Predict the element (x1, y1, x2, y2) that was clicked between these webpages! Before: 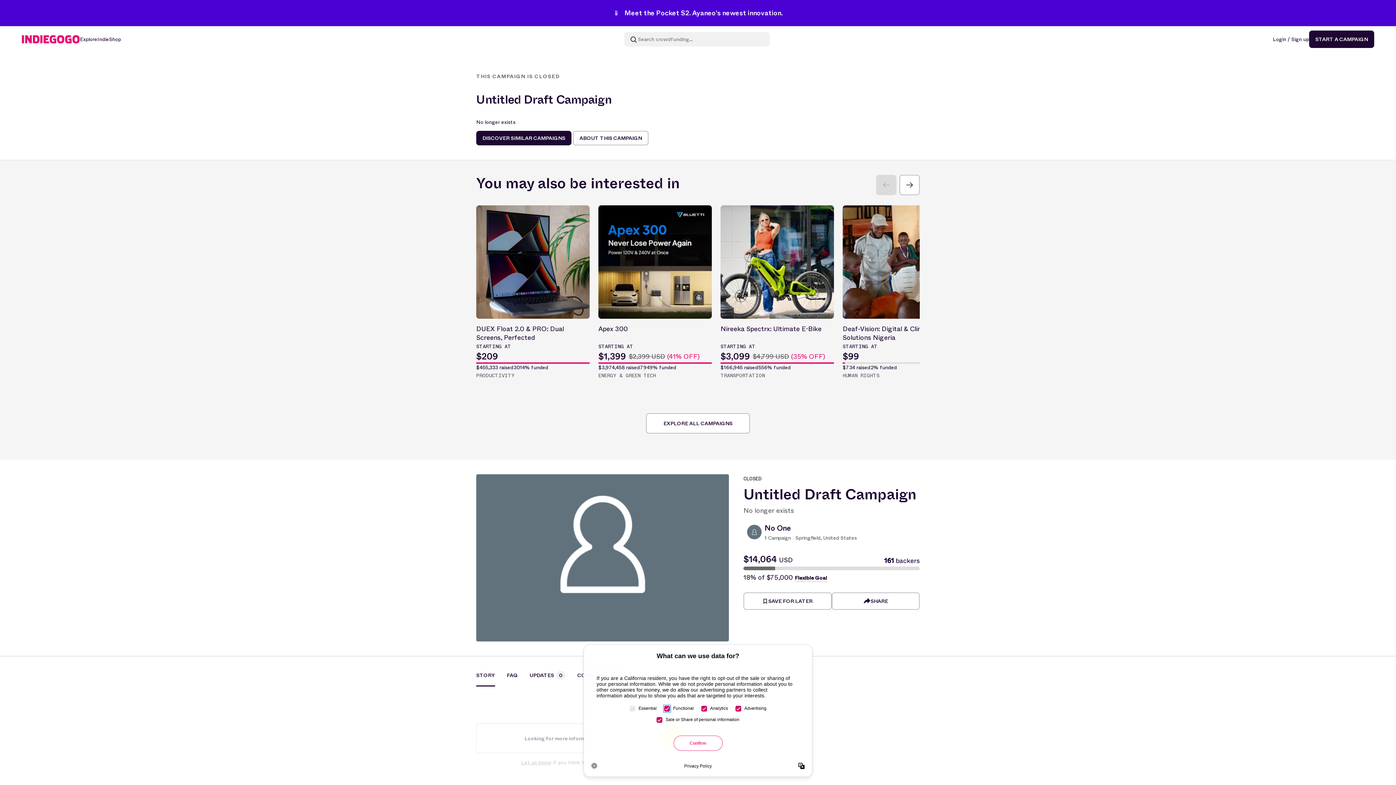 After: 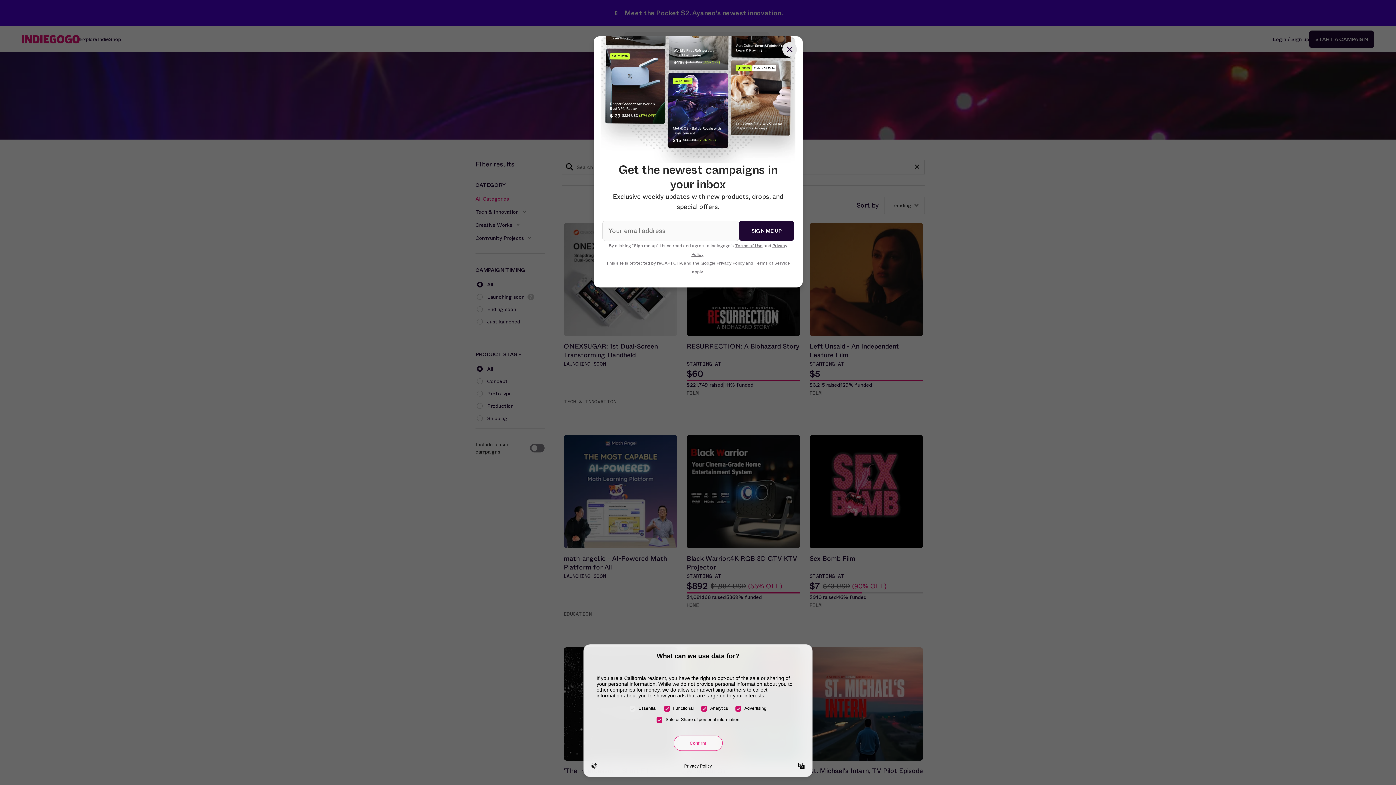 Action: bbox: (646, 413, 750, 433) label: EXPLORE ALL CAMPAIGNS